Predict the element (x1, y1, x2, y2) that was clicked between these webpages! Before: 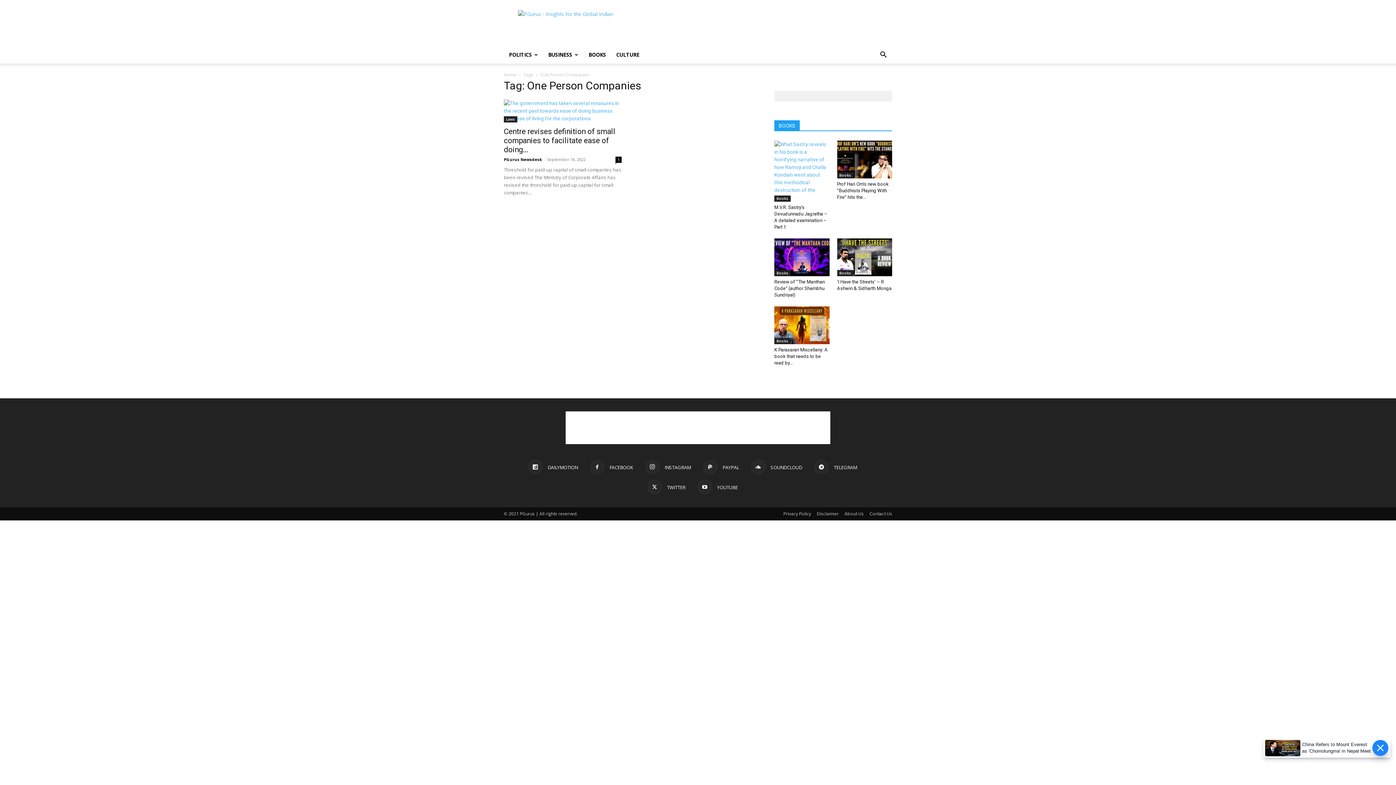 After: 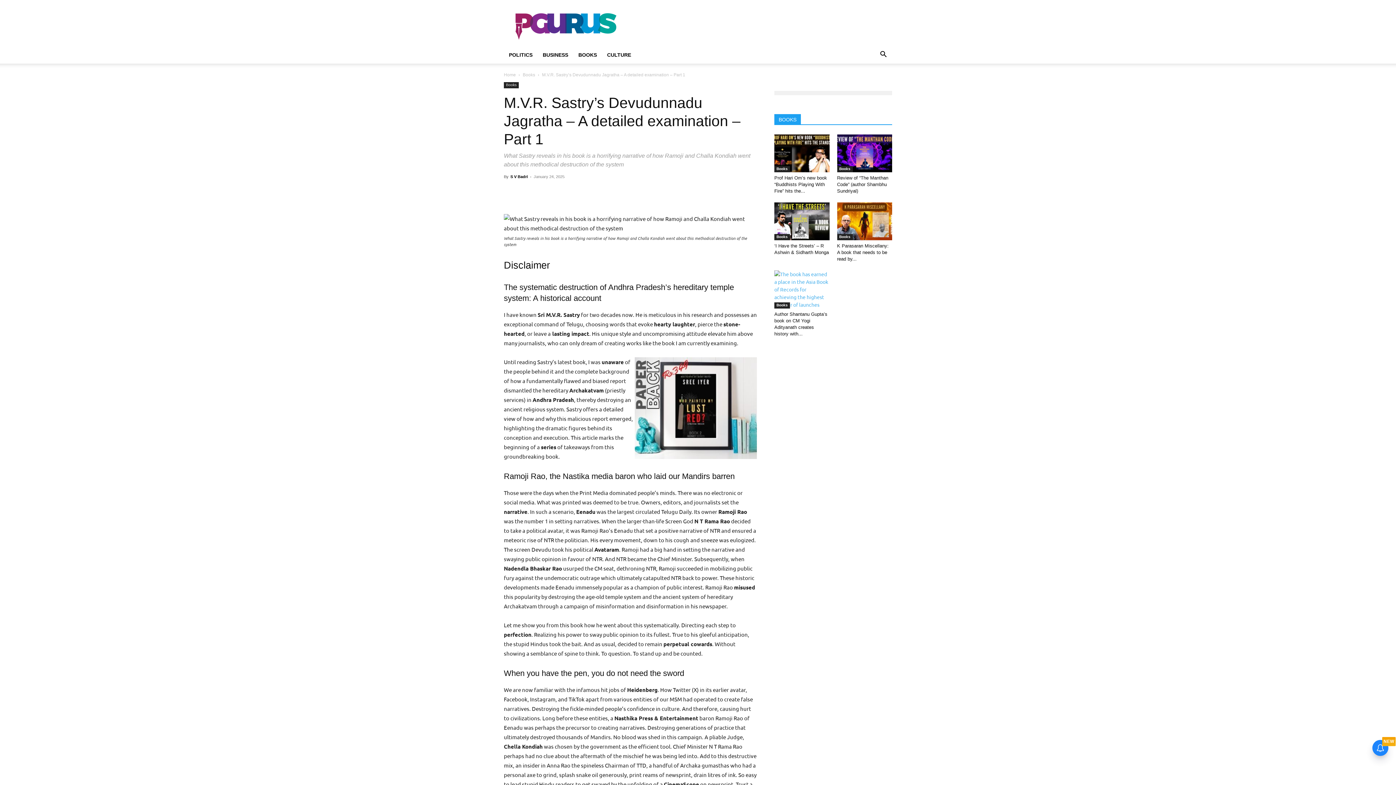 Action: bbox: (774, 140, 829, 195)